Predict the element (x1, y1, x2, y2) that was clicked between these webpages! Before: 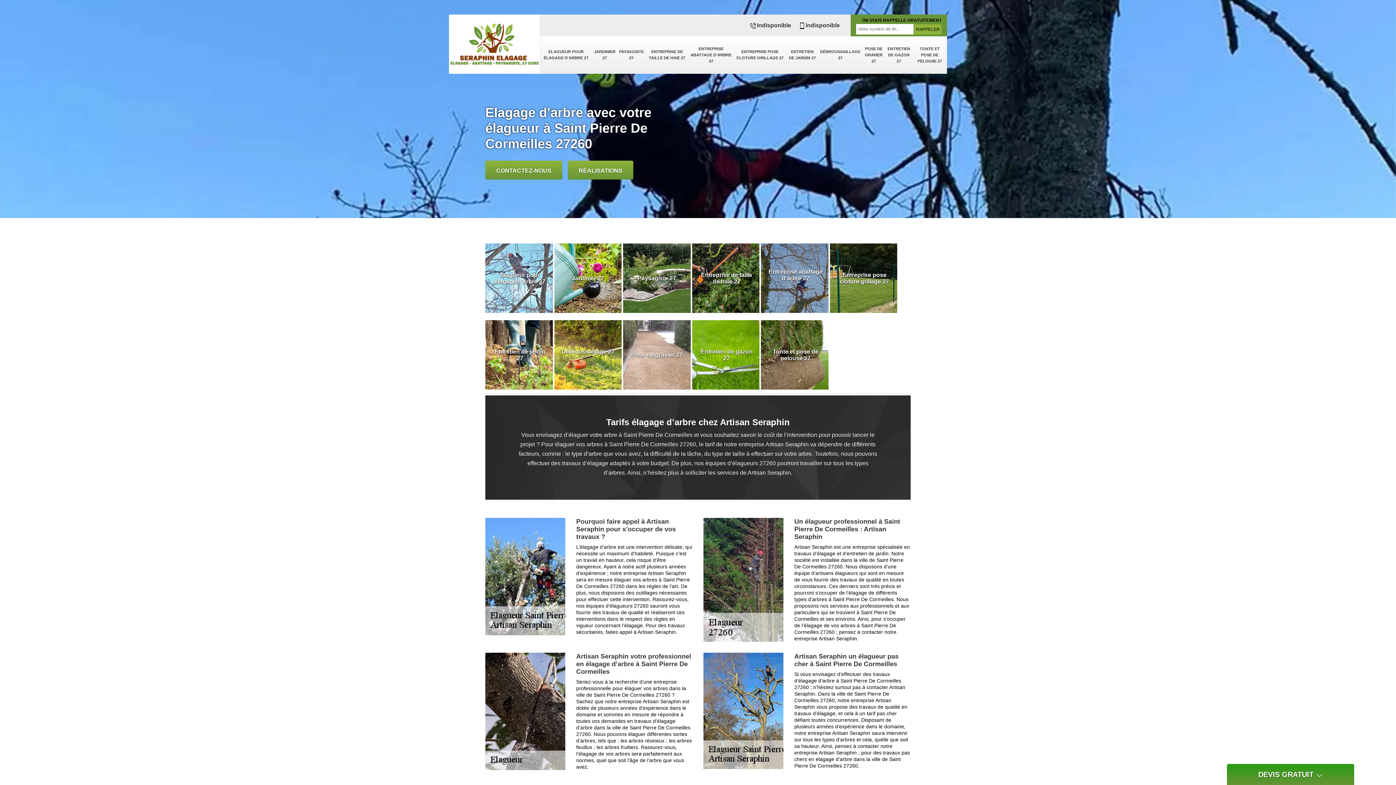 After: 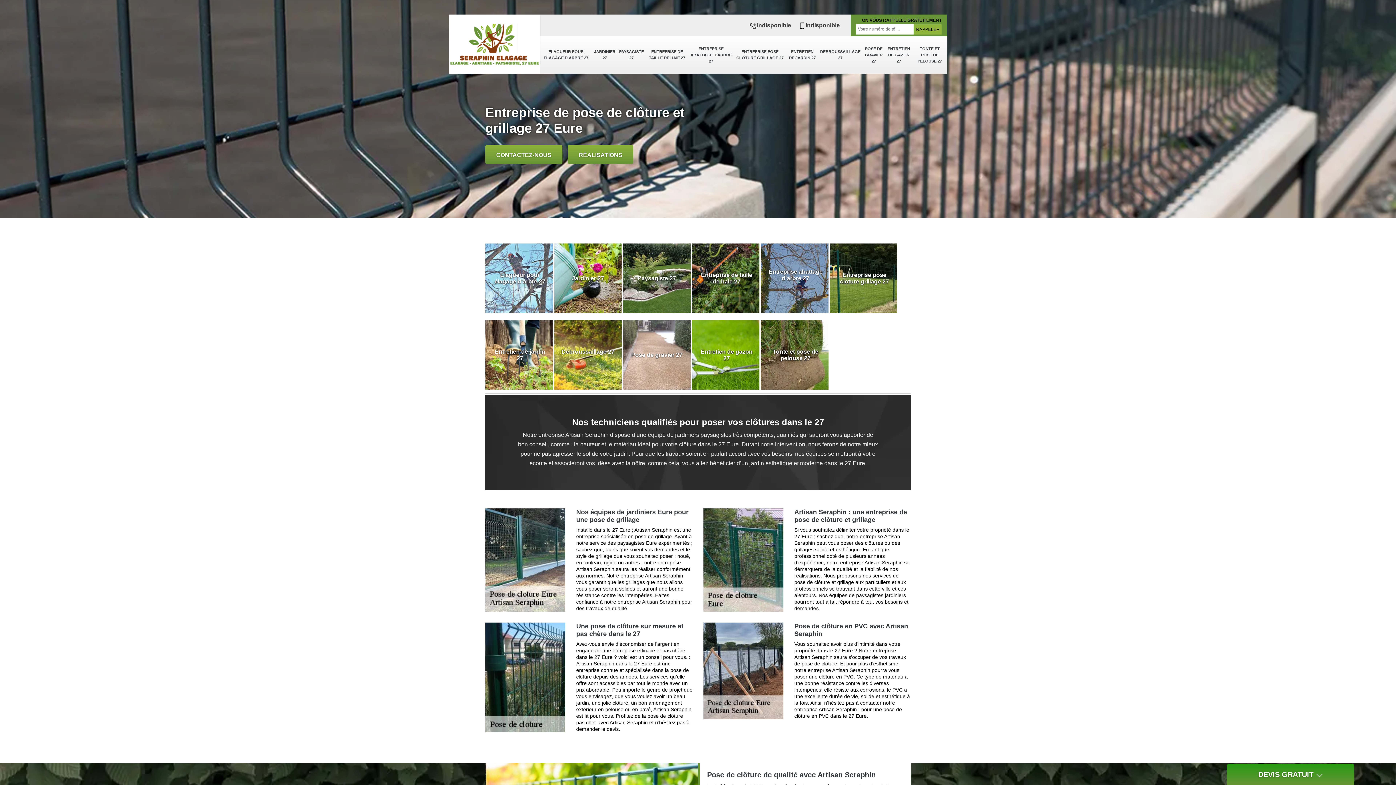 Action: bbox: (733, 39, 786, 70) label: ENTREPRISE POSE CLOTURE GRILLAGE 27